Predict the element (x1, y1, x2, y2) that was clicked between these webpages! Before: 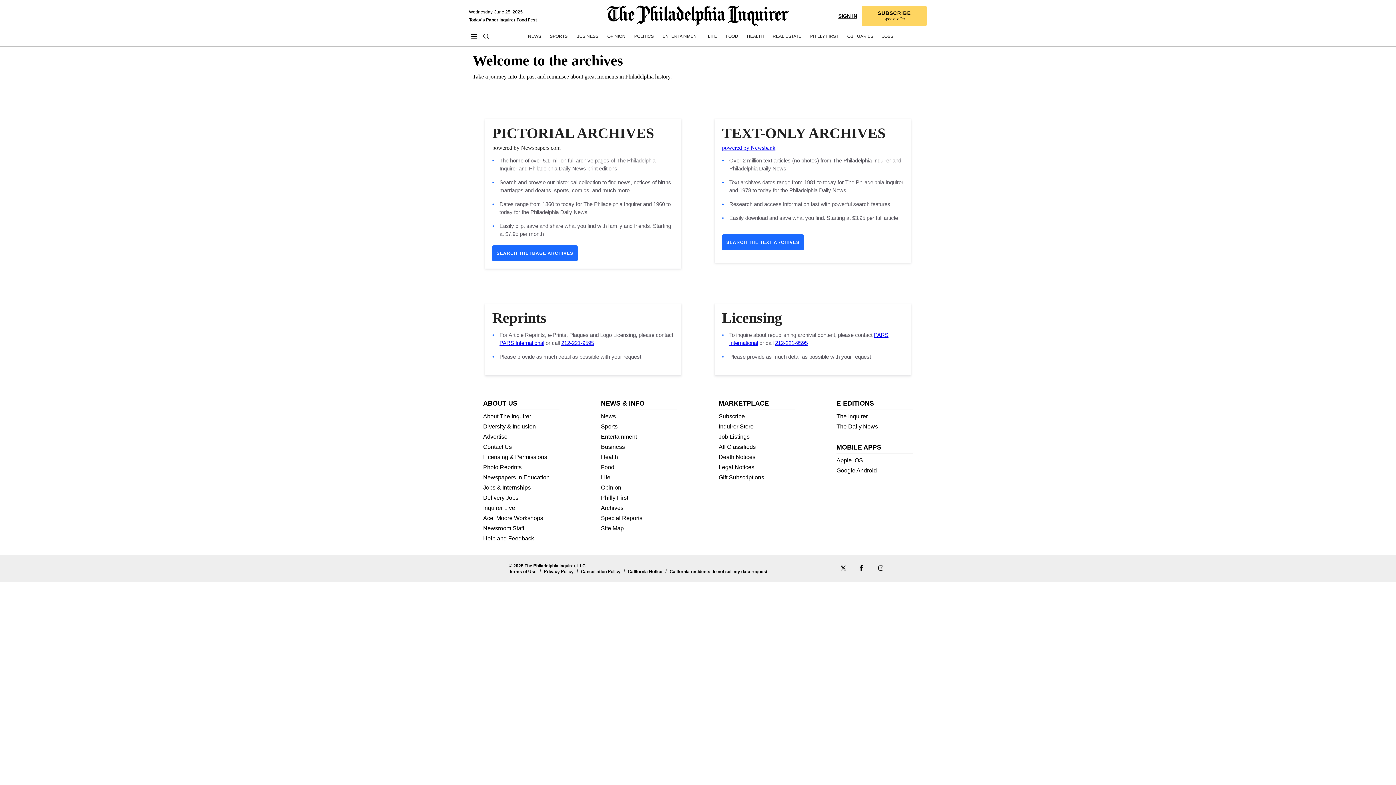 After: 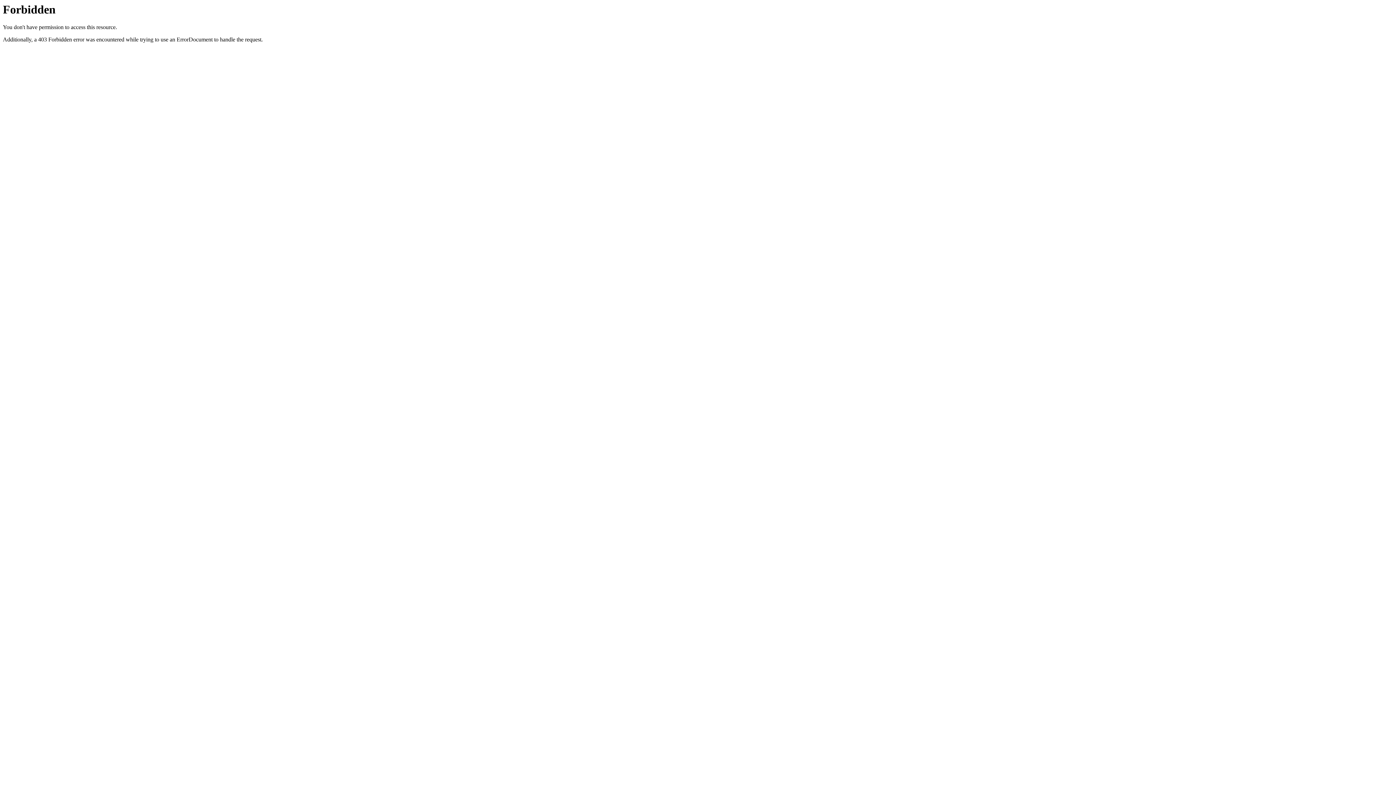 Action: label: Newspapers in Education bbox: (483, 474, 549, 480)